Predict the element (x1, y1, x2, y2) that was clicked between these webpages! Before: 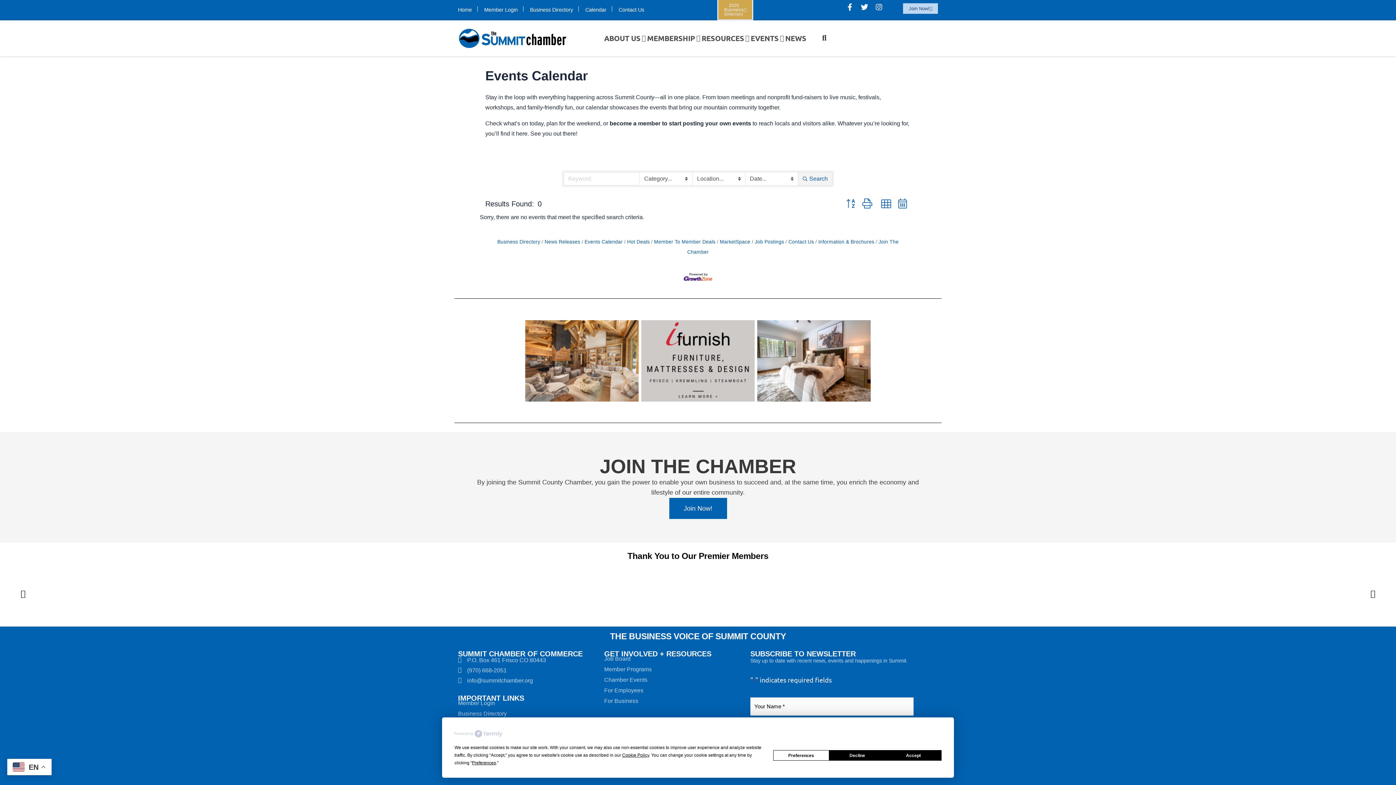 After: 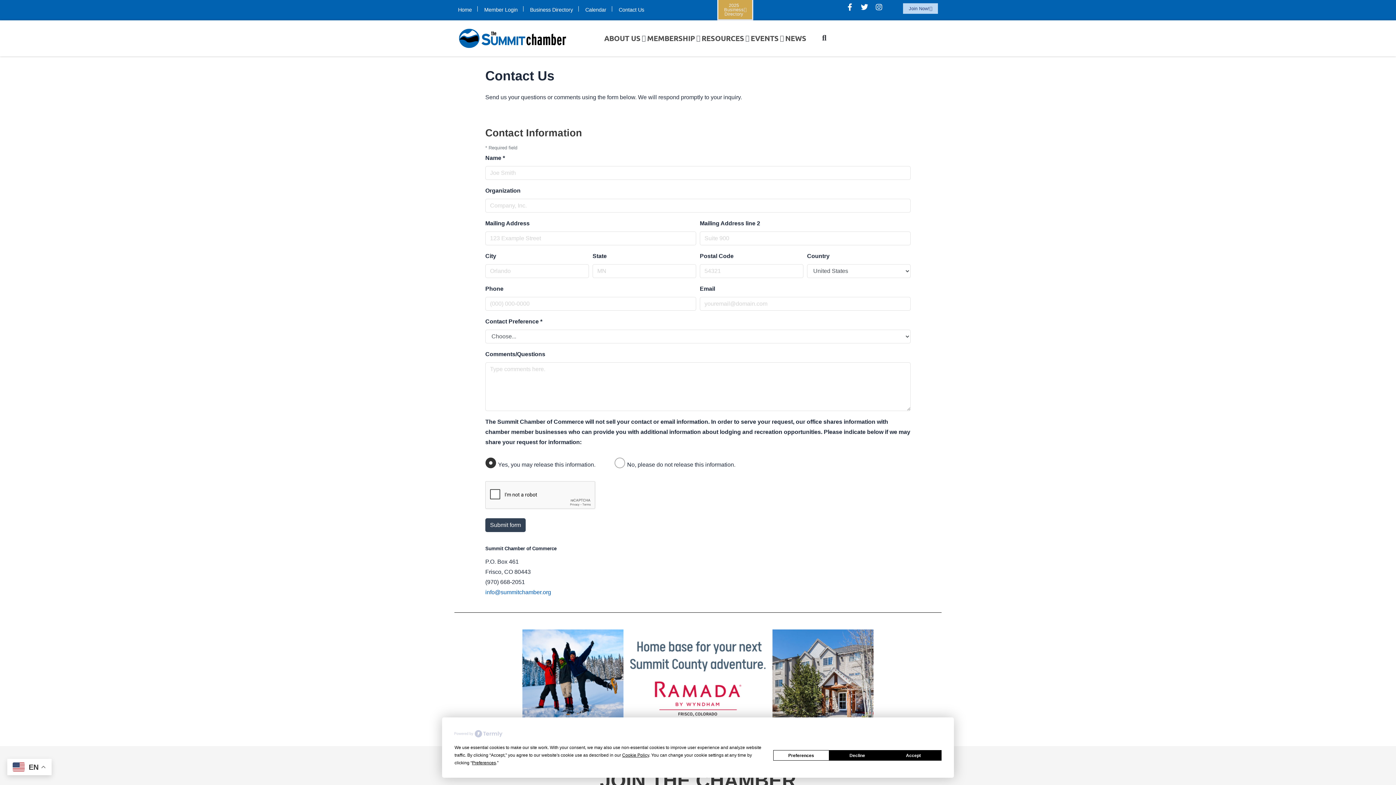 Action: bbox: (785, 239, 814, 244) label: Contact Us